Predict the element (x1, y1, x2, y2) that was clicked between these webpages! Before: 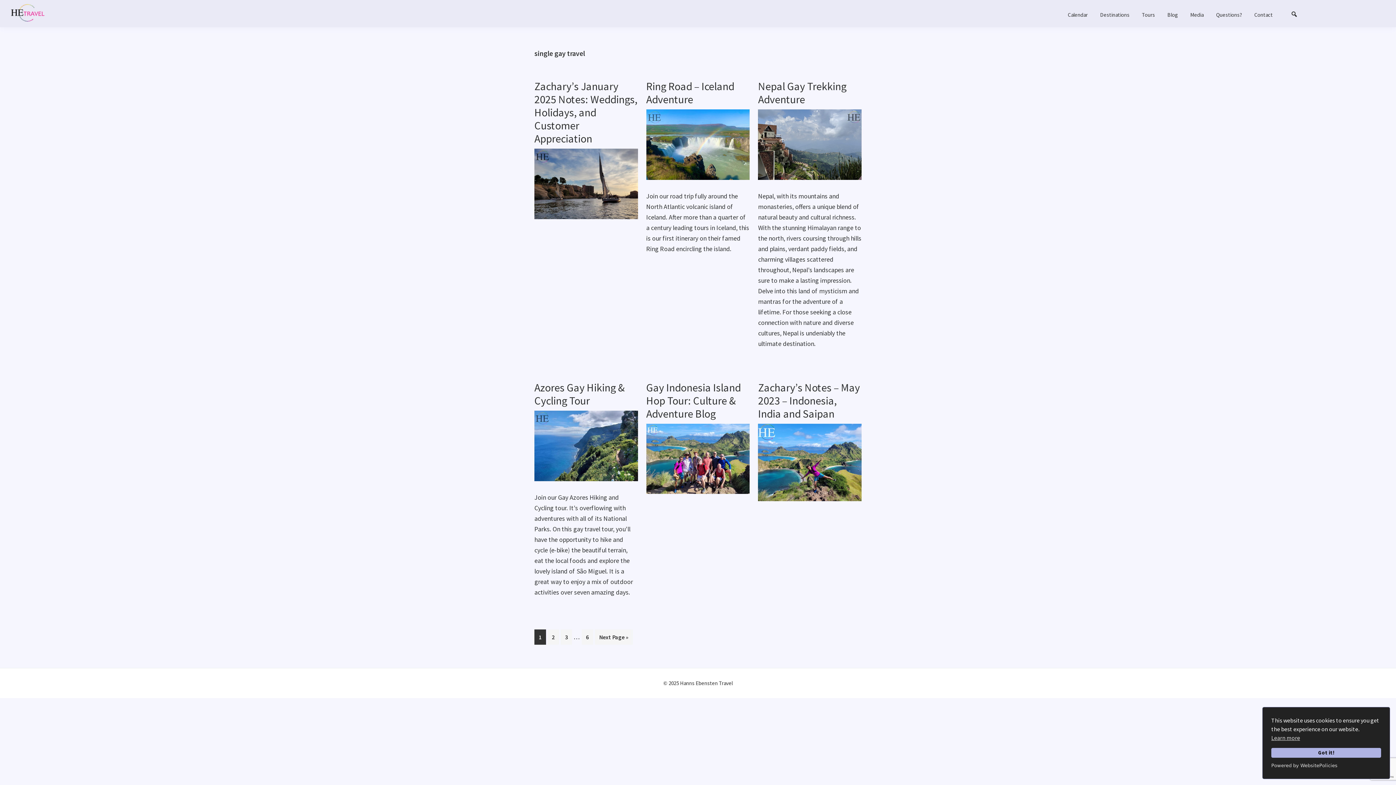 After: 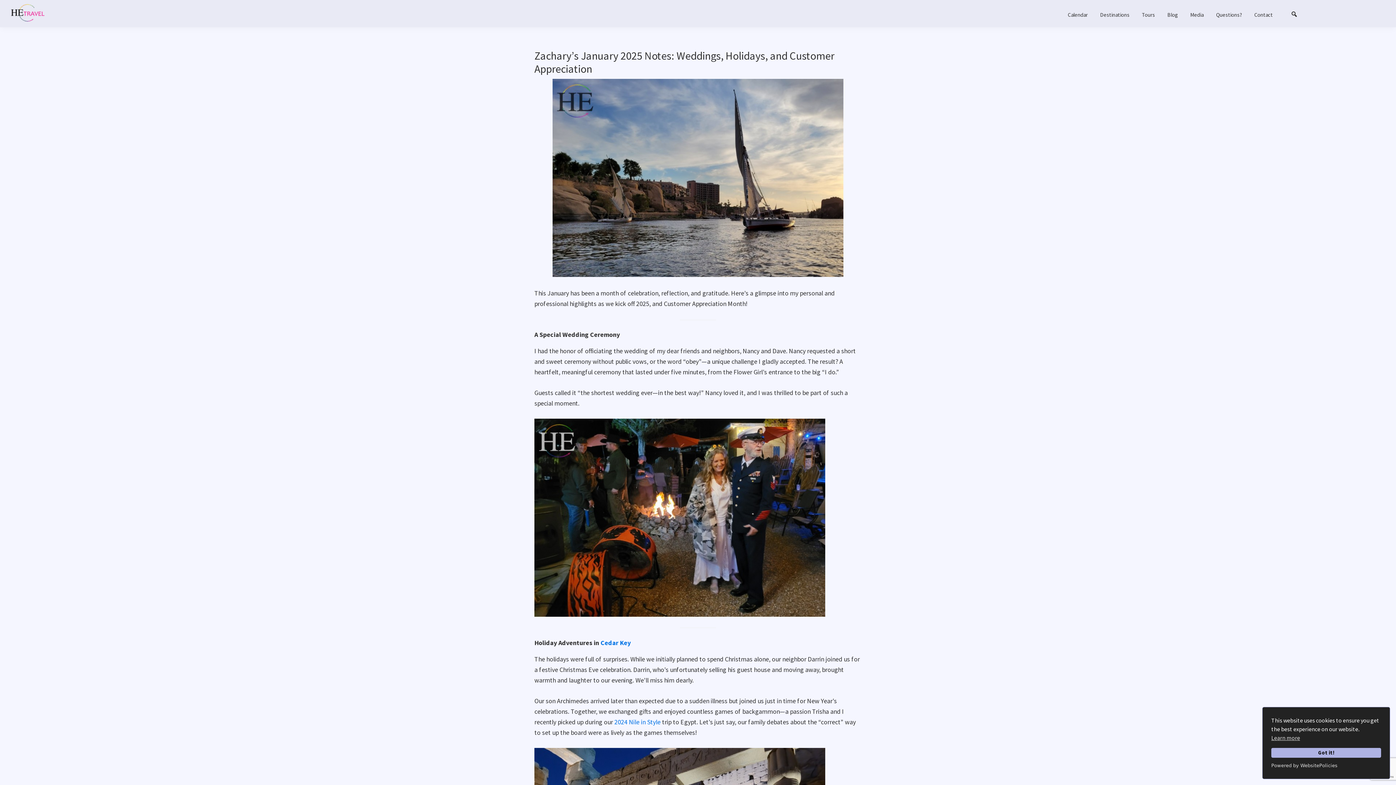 Action: bbox: (534, 148, 638, 219)